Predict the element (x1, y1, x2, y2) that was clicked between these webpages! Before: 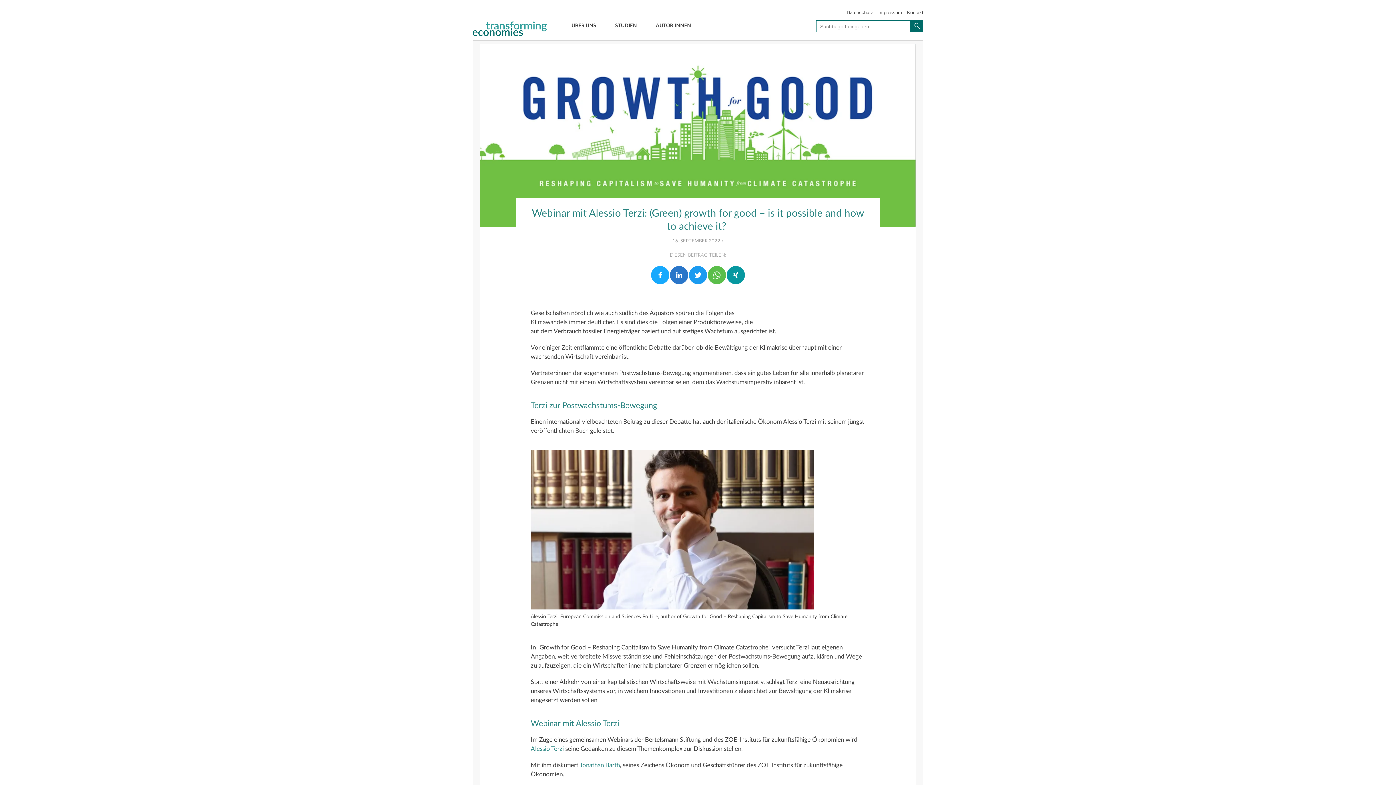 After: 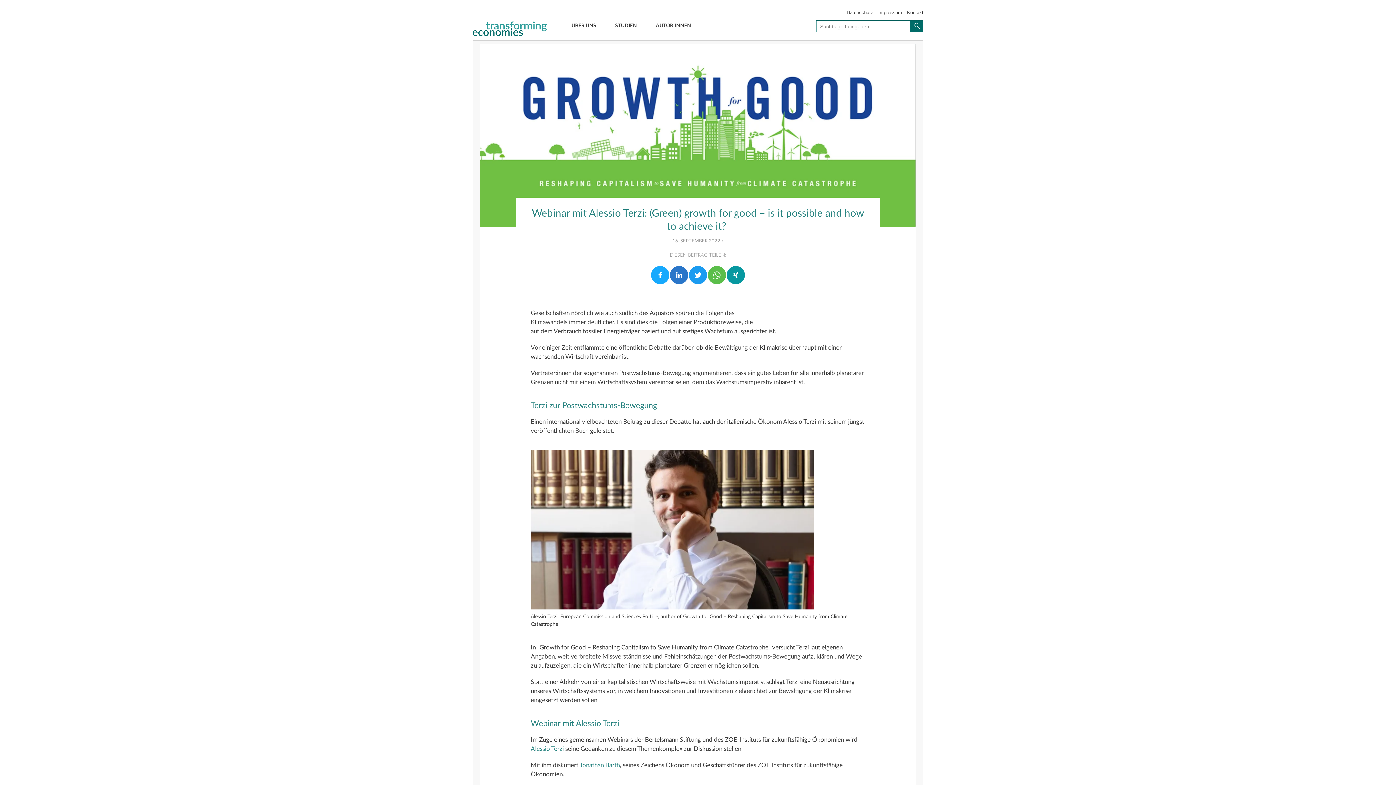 Action: bbox: (726, 272, 745, 277)